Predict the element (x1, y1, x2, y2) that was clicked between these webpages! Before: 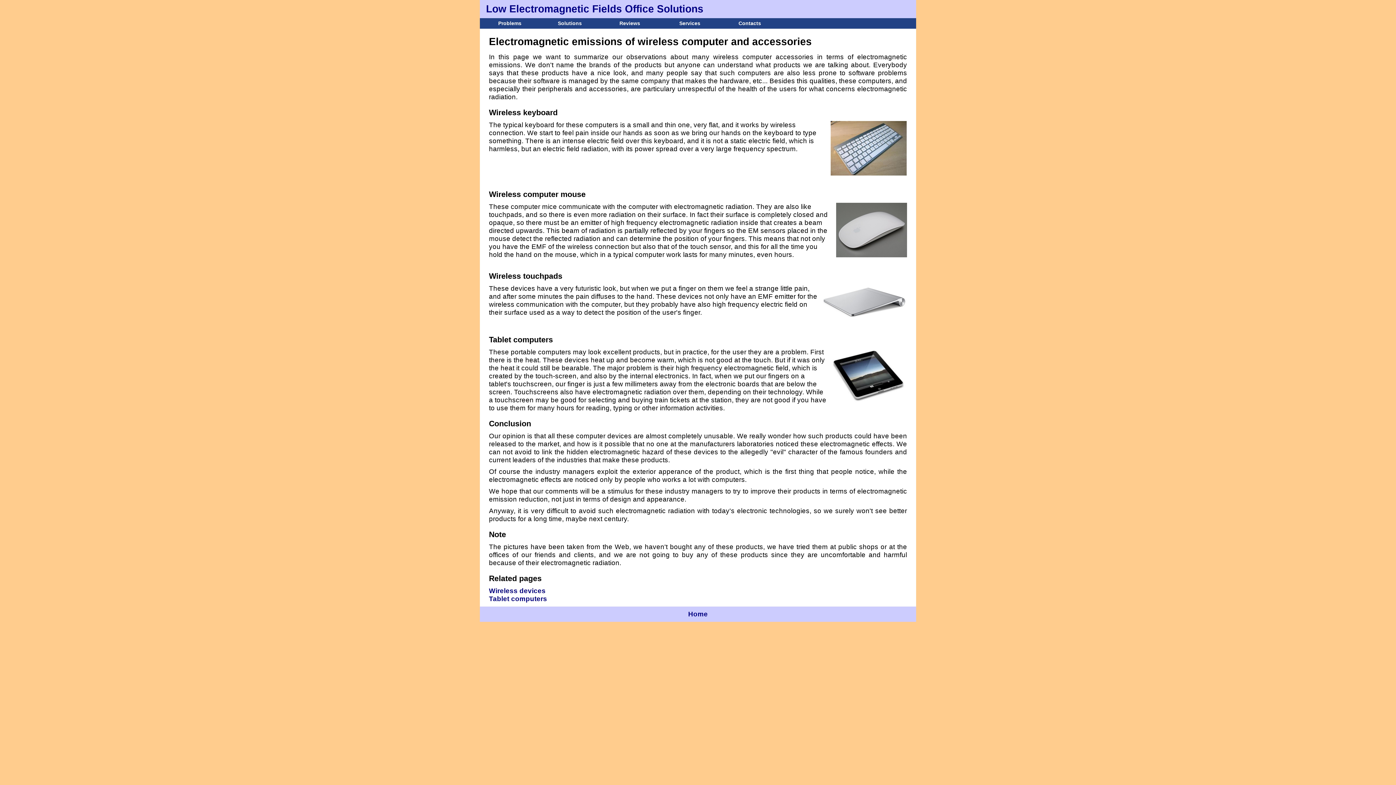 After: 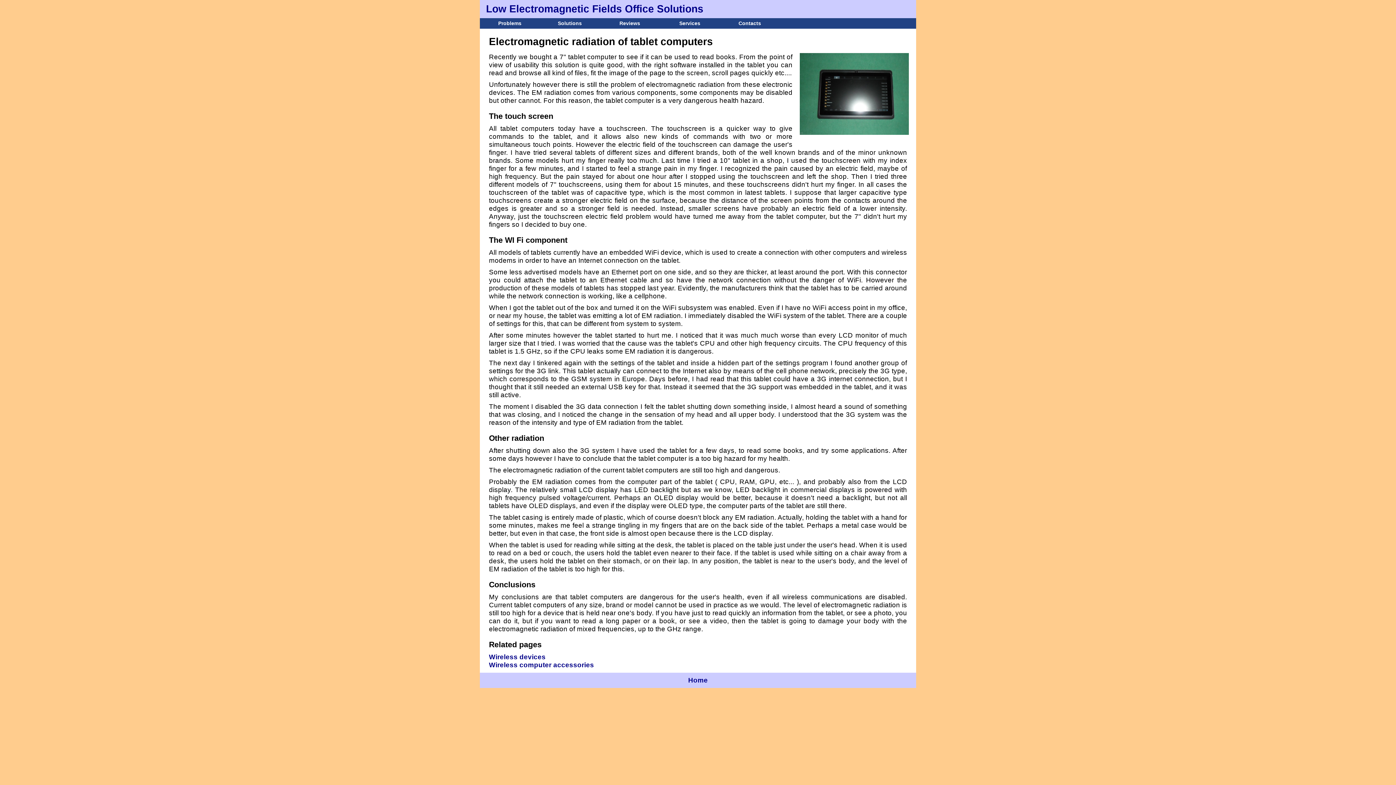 Action: bbox: (489, 595, 547, 603) label: Tablet computers